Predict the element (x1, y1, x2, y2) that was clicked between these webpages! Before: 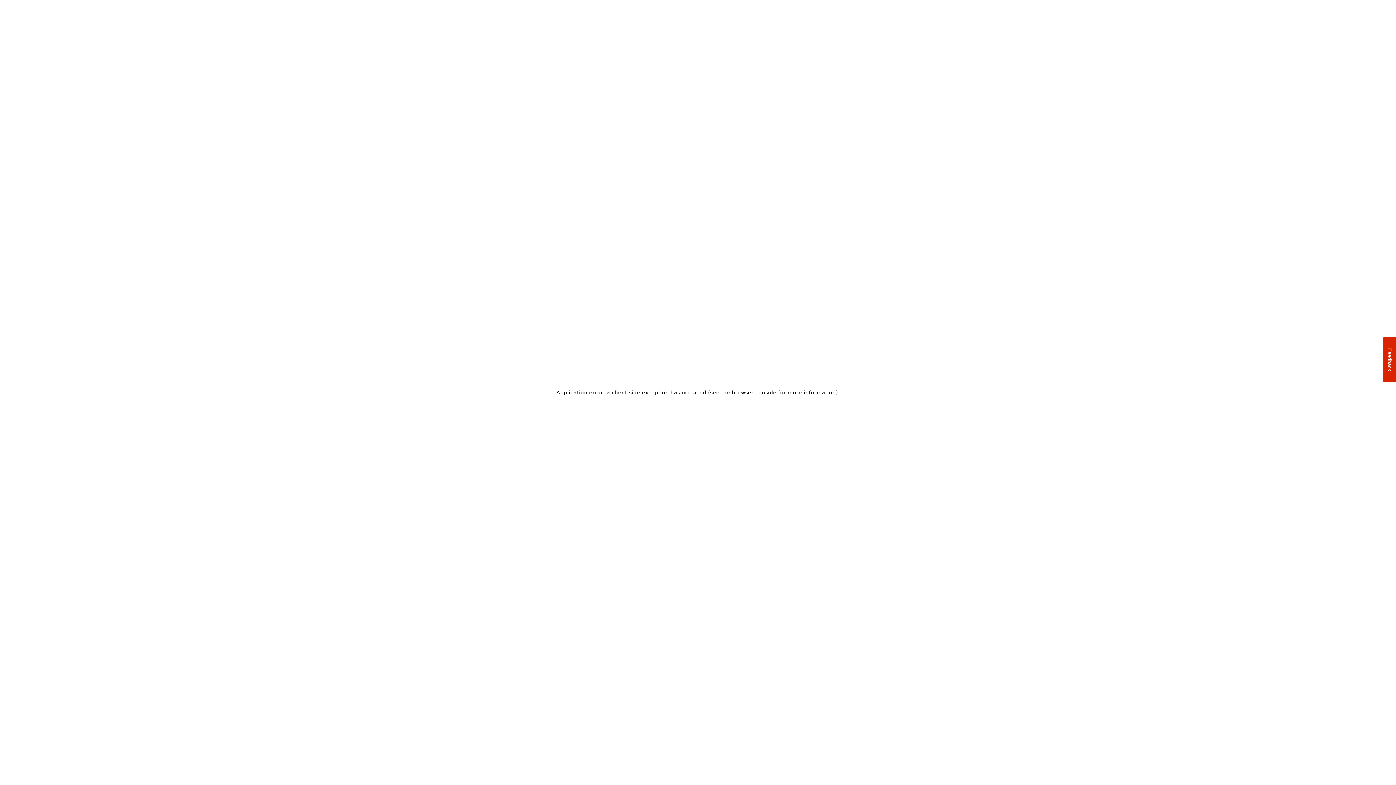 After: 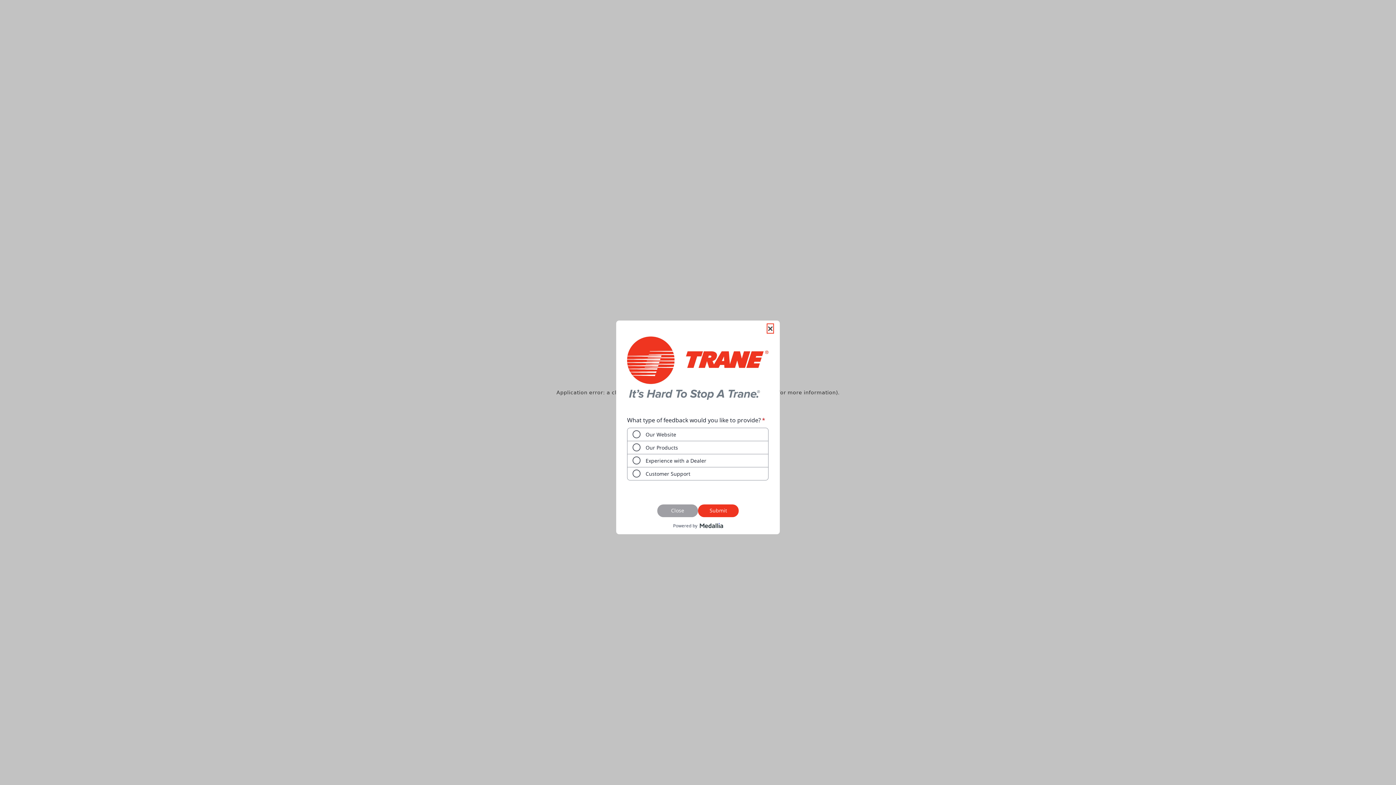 Action: label: Feedback bbox: (1383, 337, 1396, 382)